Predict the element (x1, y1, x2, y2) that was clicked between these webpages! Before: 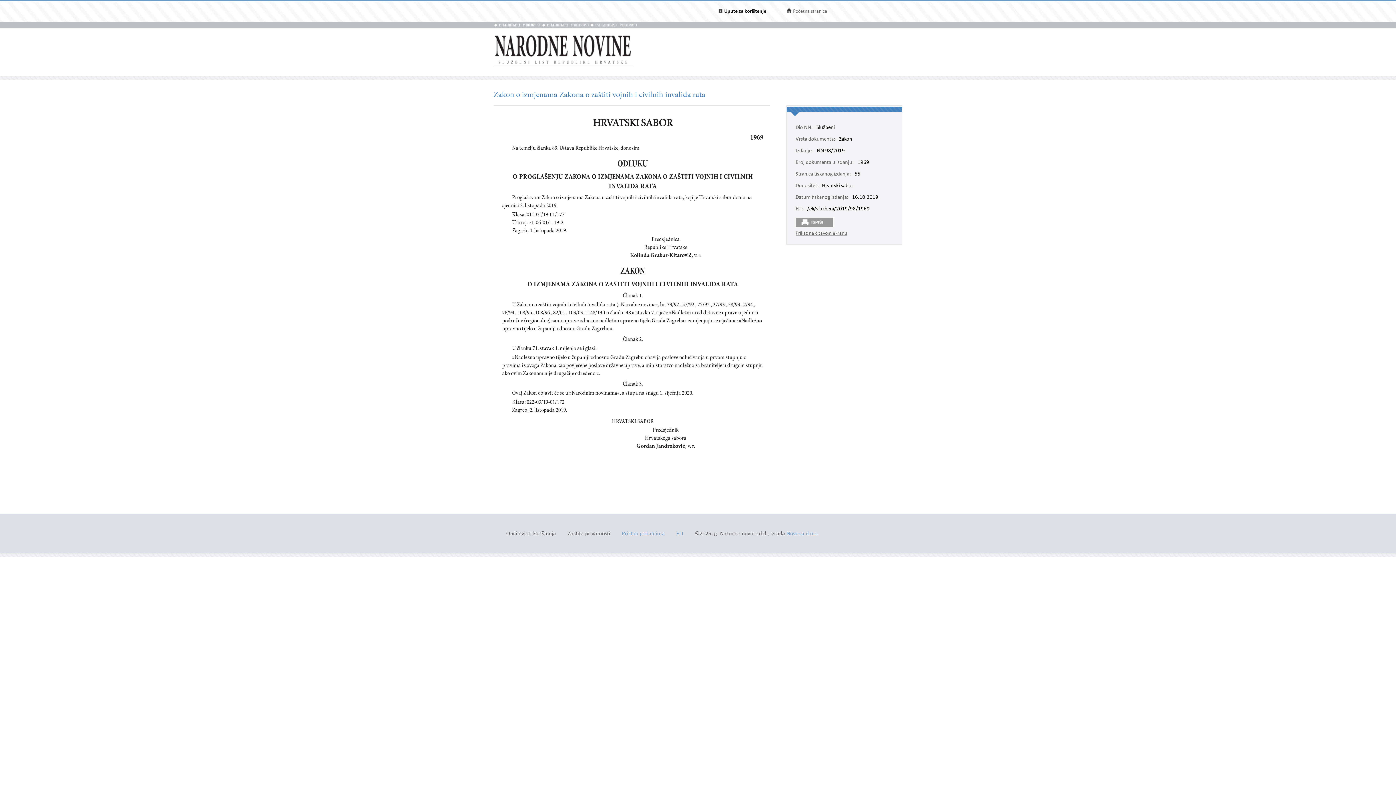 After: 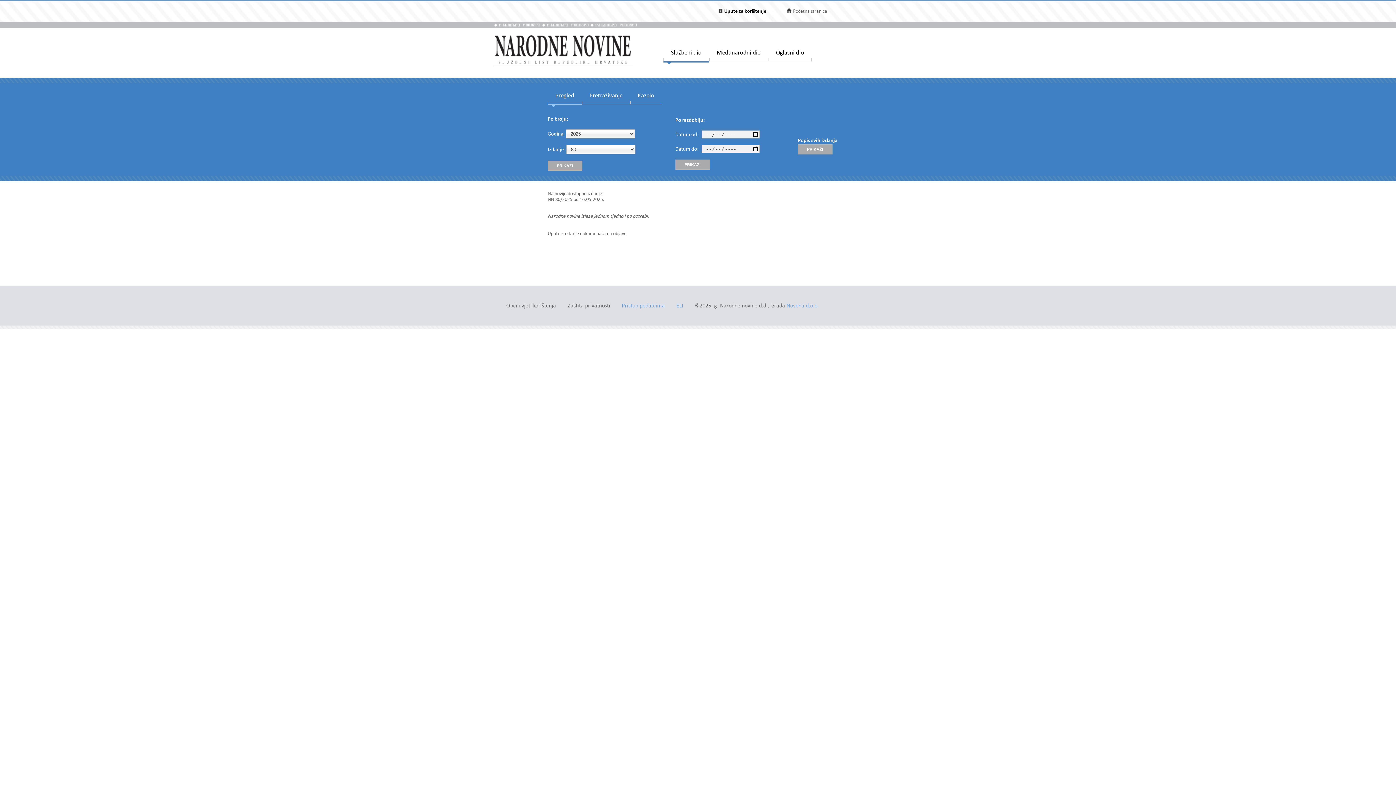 Action: bbox: (493, 62, 634, 67)